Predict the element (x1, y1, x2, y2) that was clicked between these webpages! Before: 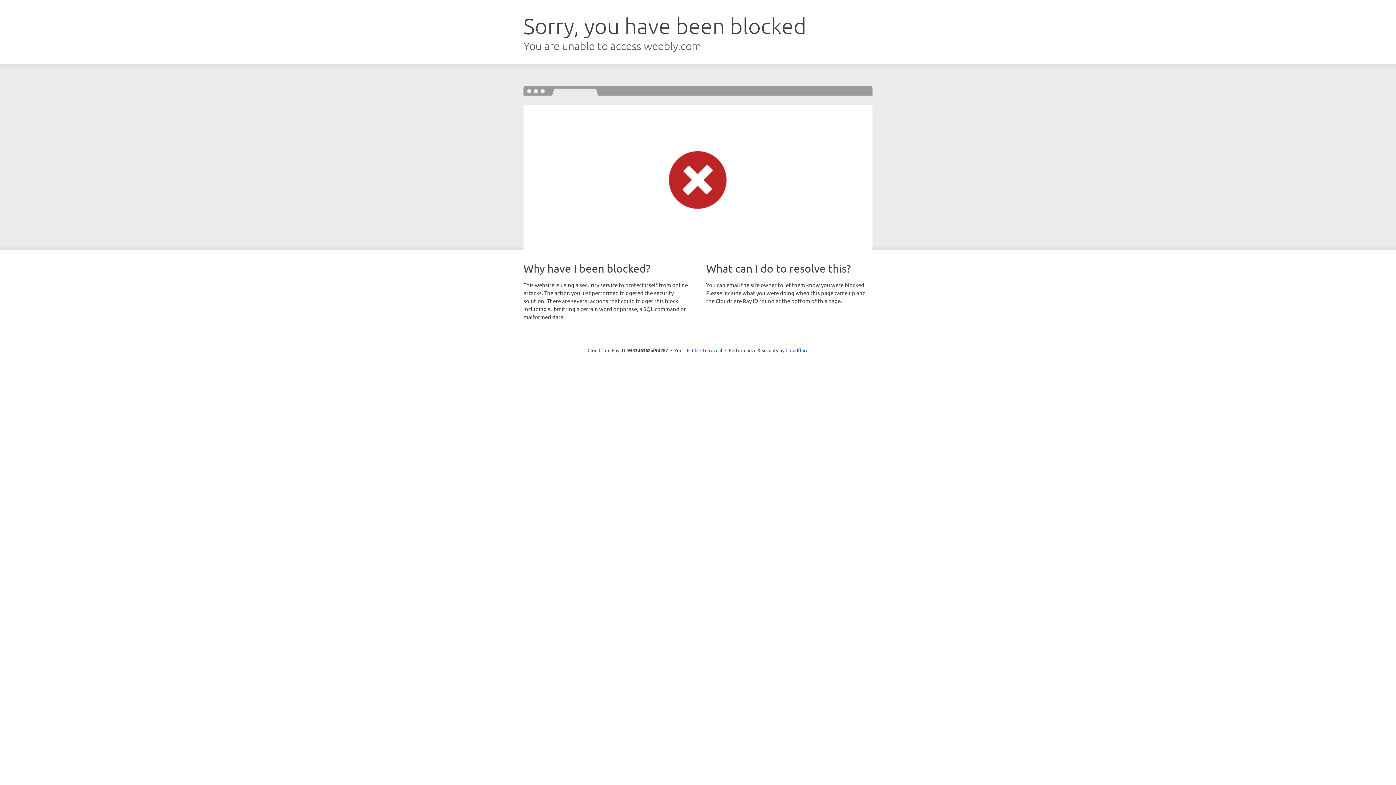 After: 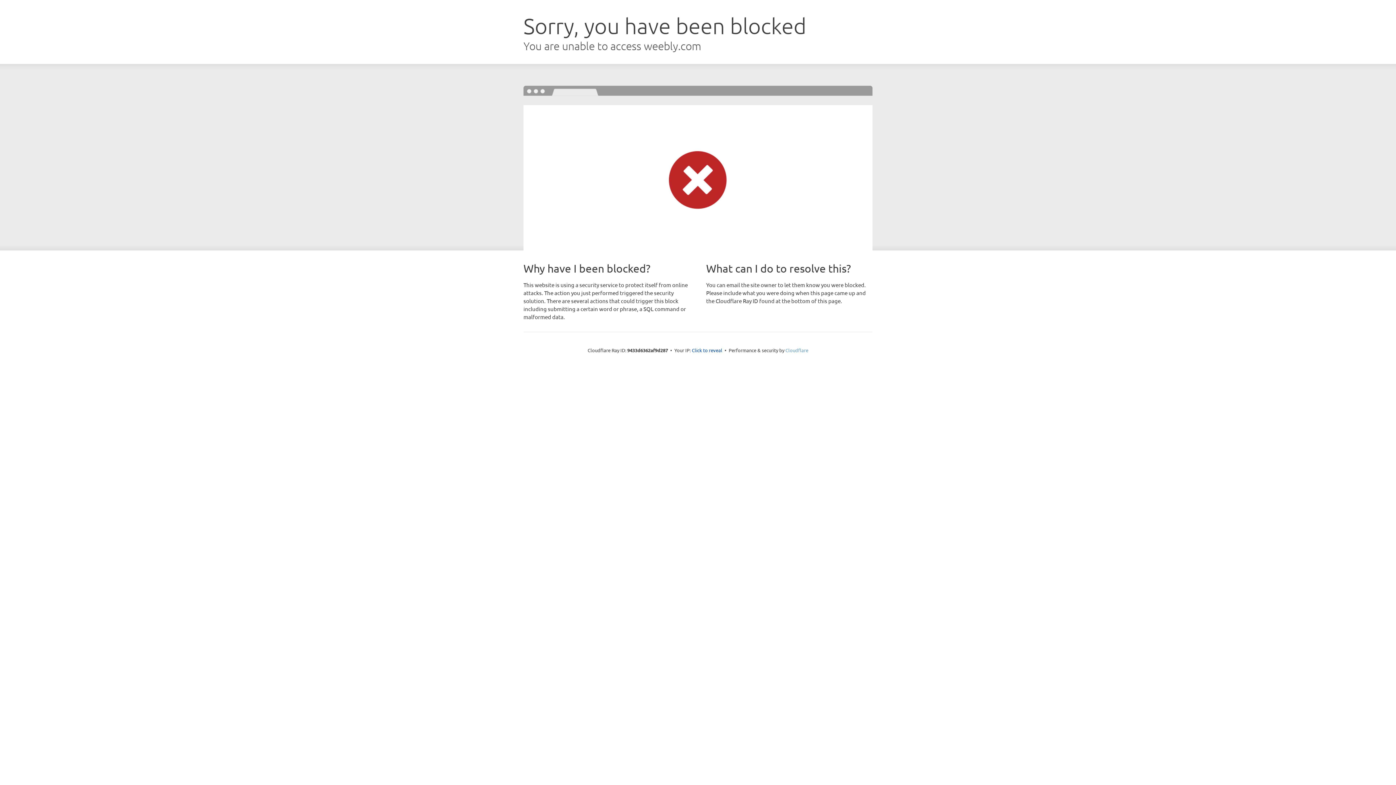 Action: label: Cloudflare bbox: (785, 347, 808, 353)